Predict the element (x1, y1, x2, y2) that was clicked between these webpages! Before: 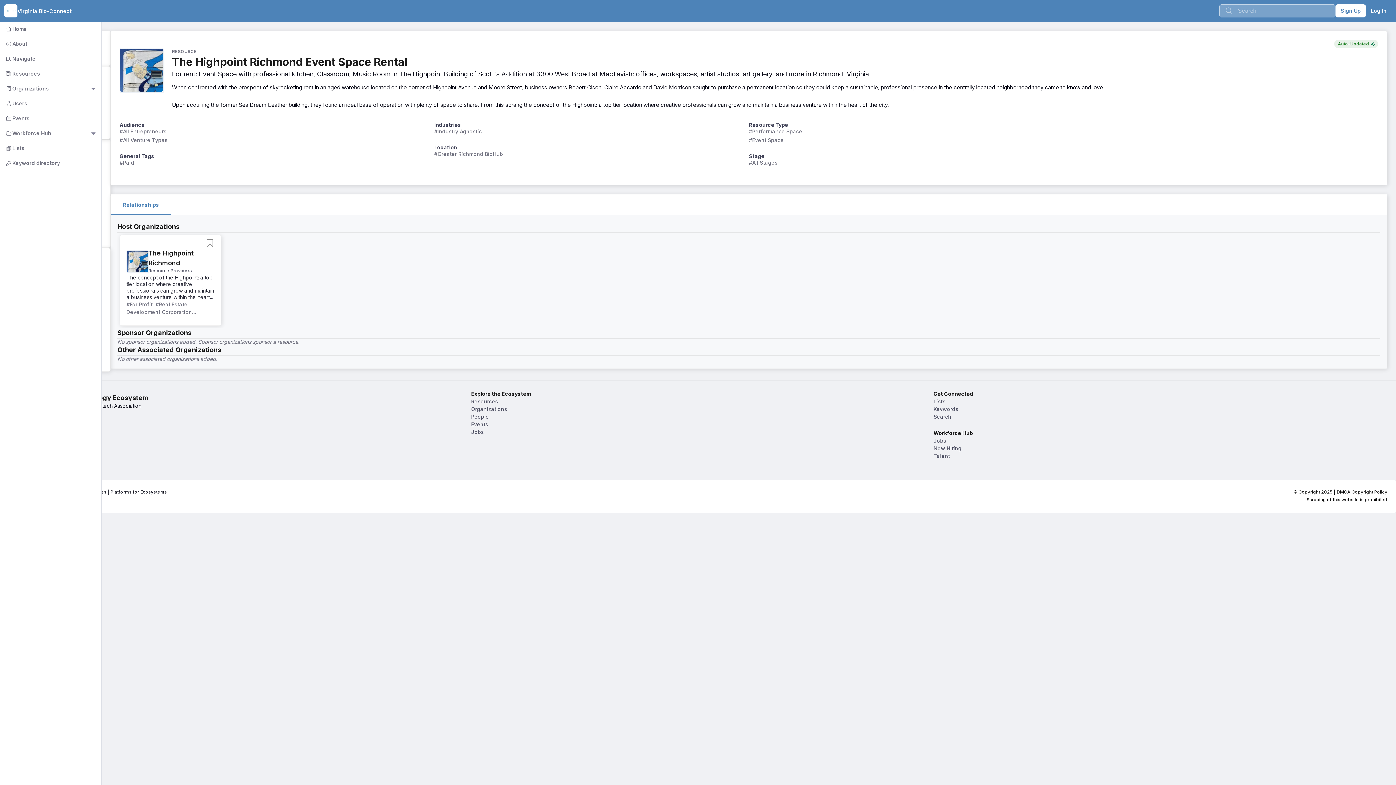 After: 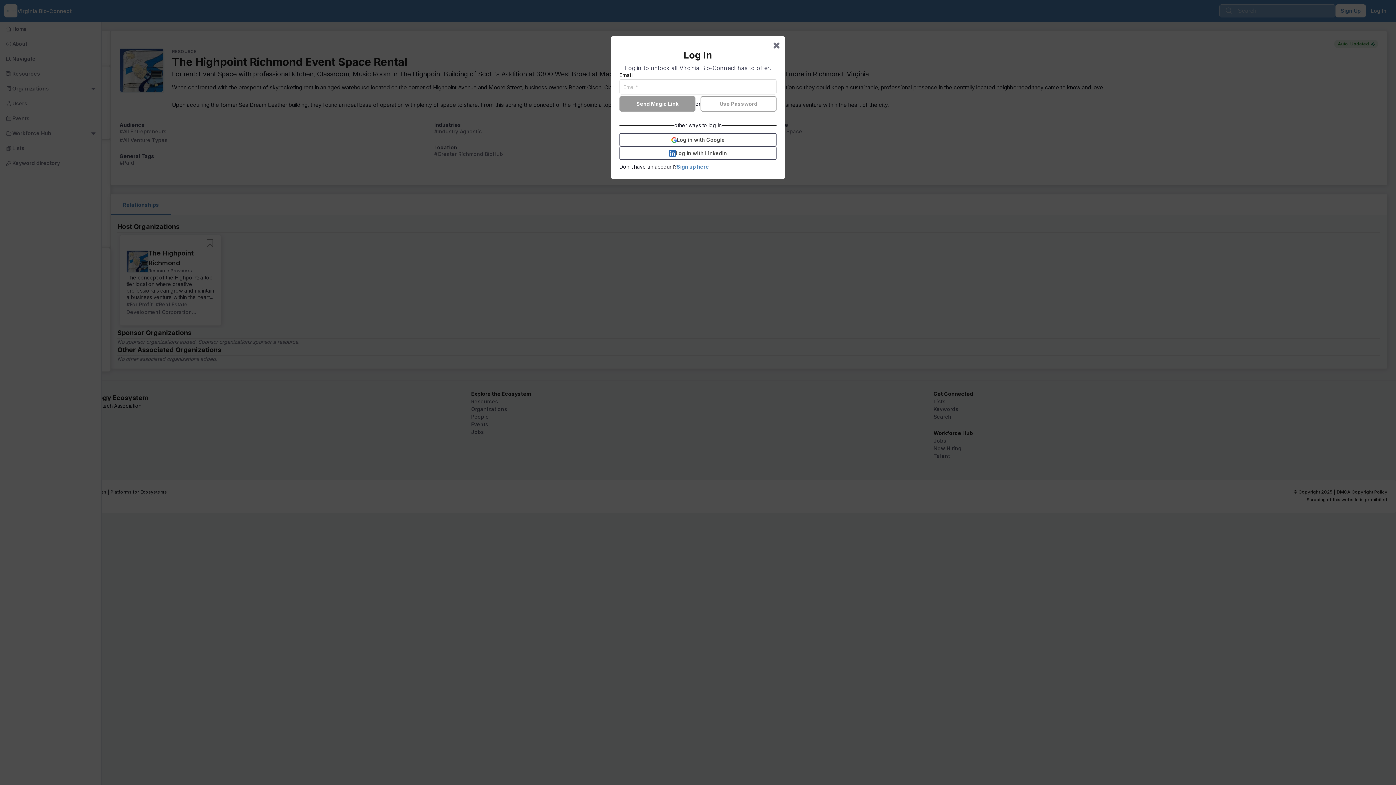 Action: label: Log In bbox: (1366, 4, 1392, 17)